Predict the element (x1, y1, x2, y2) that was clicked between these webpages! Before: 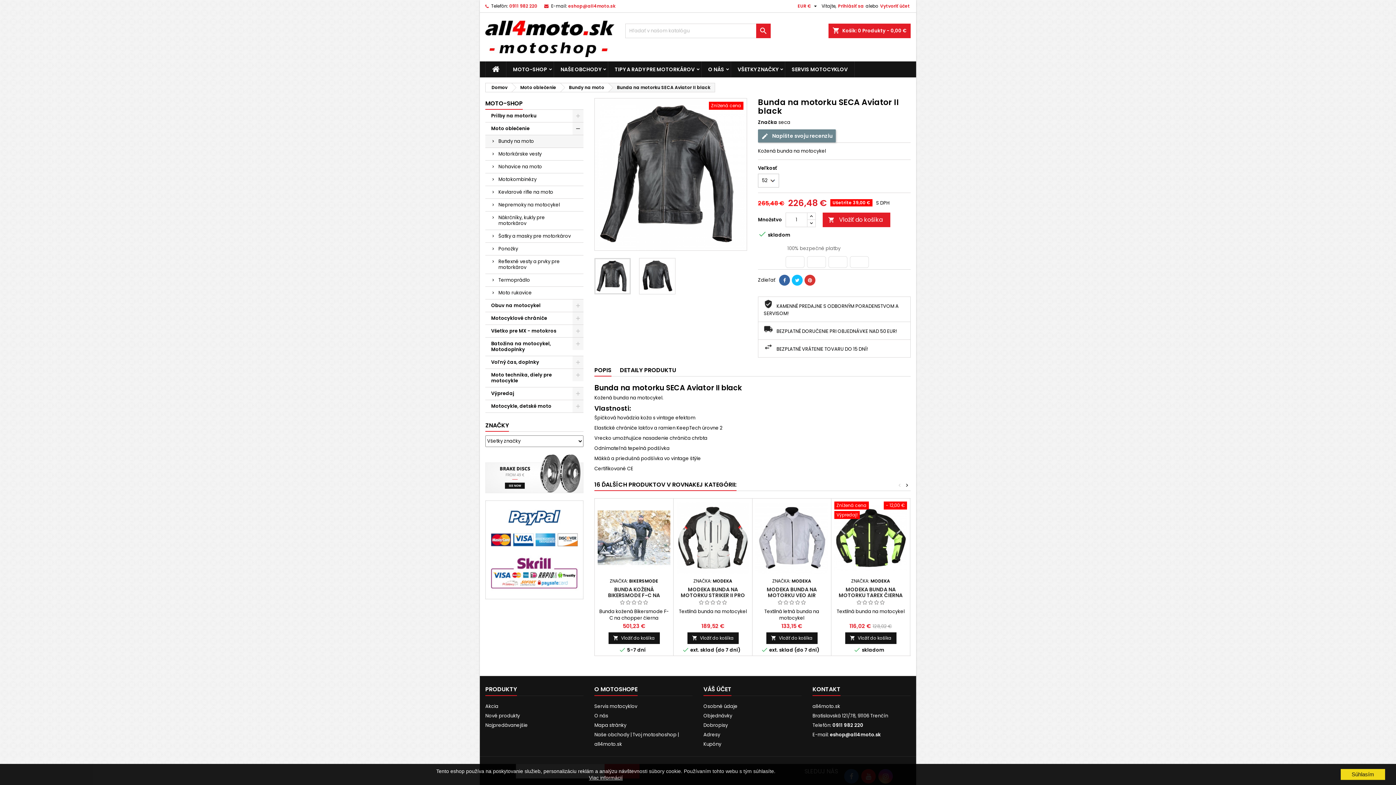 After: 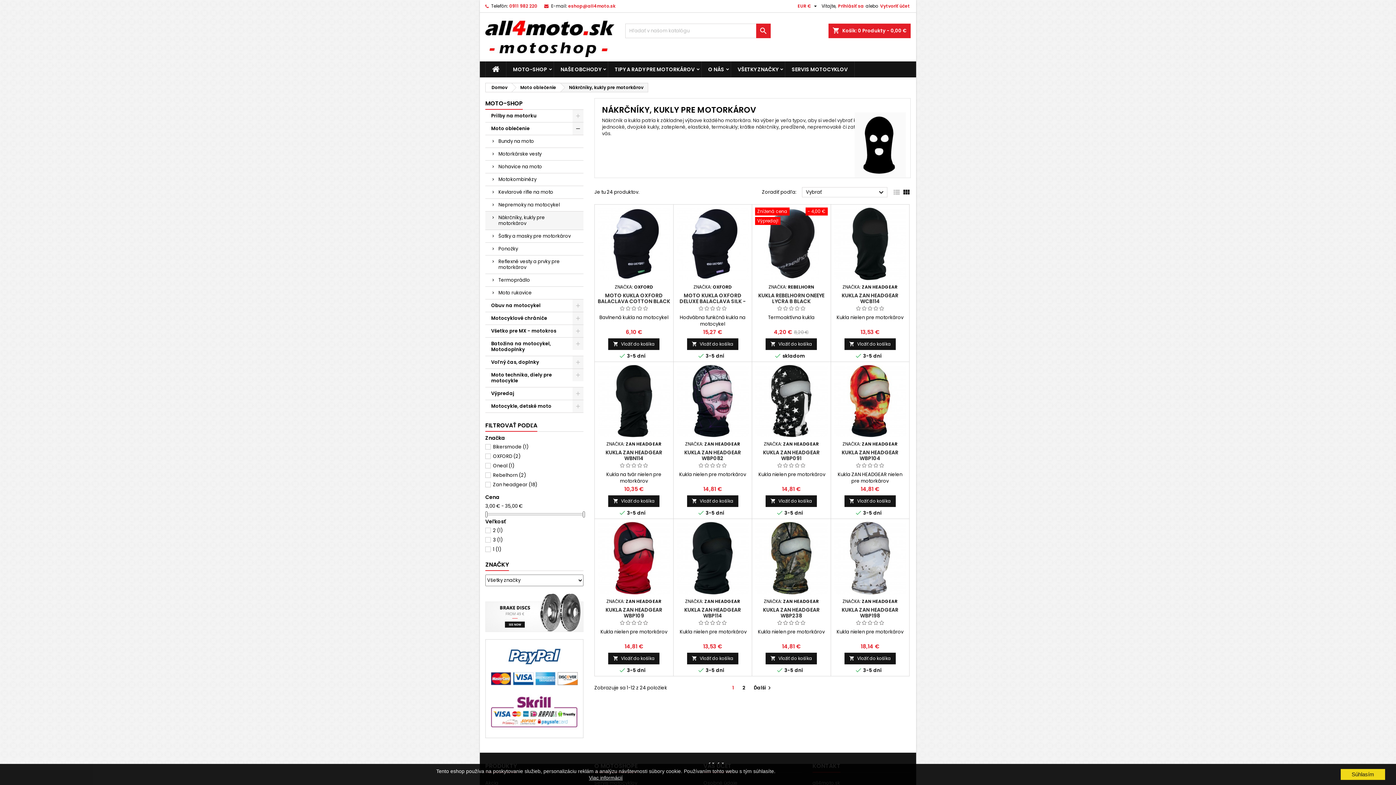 Action: bbox: (485, 211, 583, 230) label: Nákrčníky, kukly pre motorkárov